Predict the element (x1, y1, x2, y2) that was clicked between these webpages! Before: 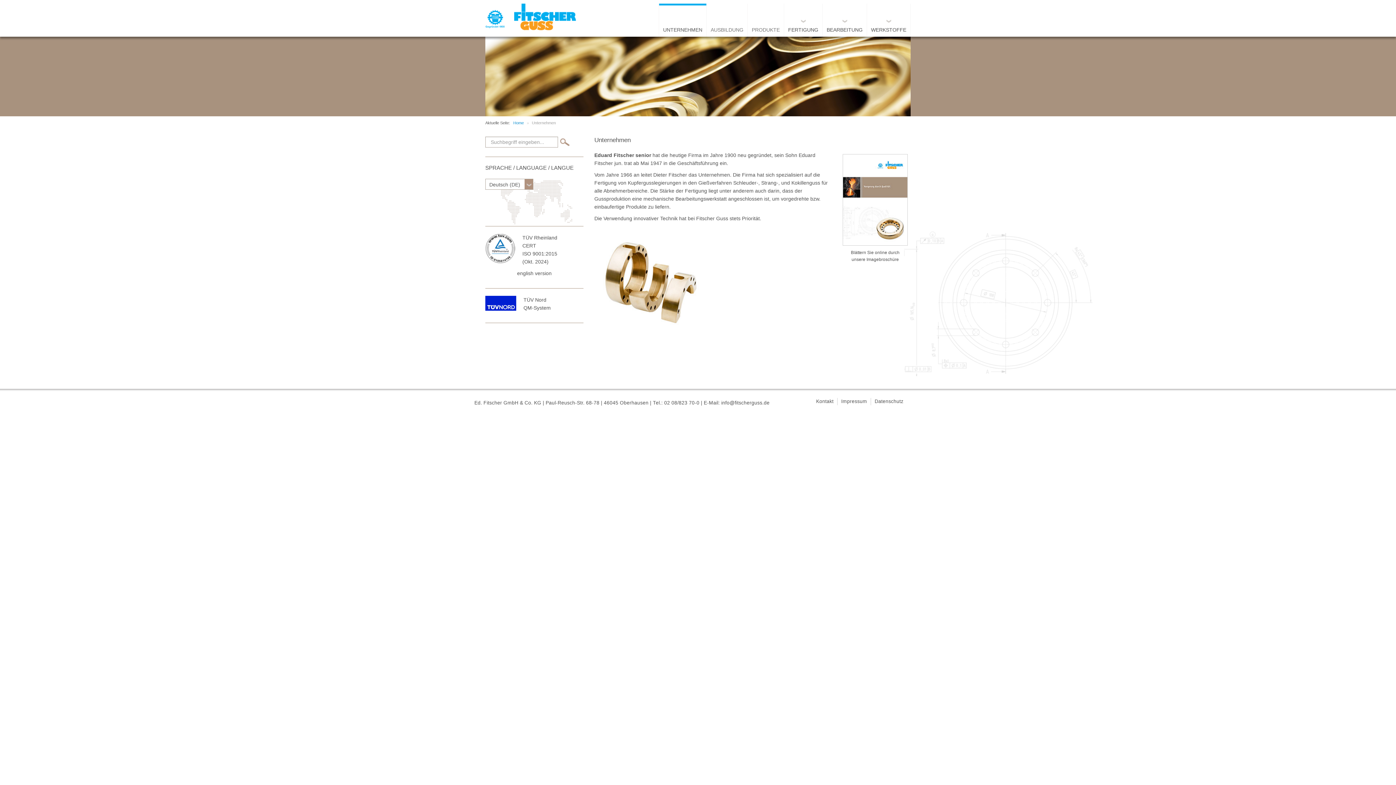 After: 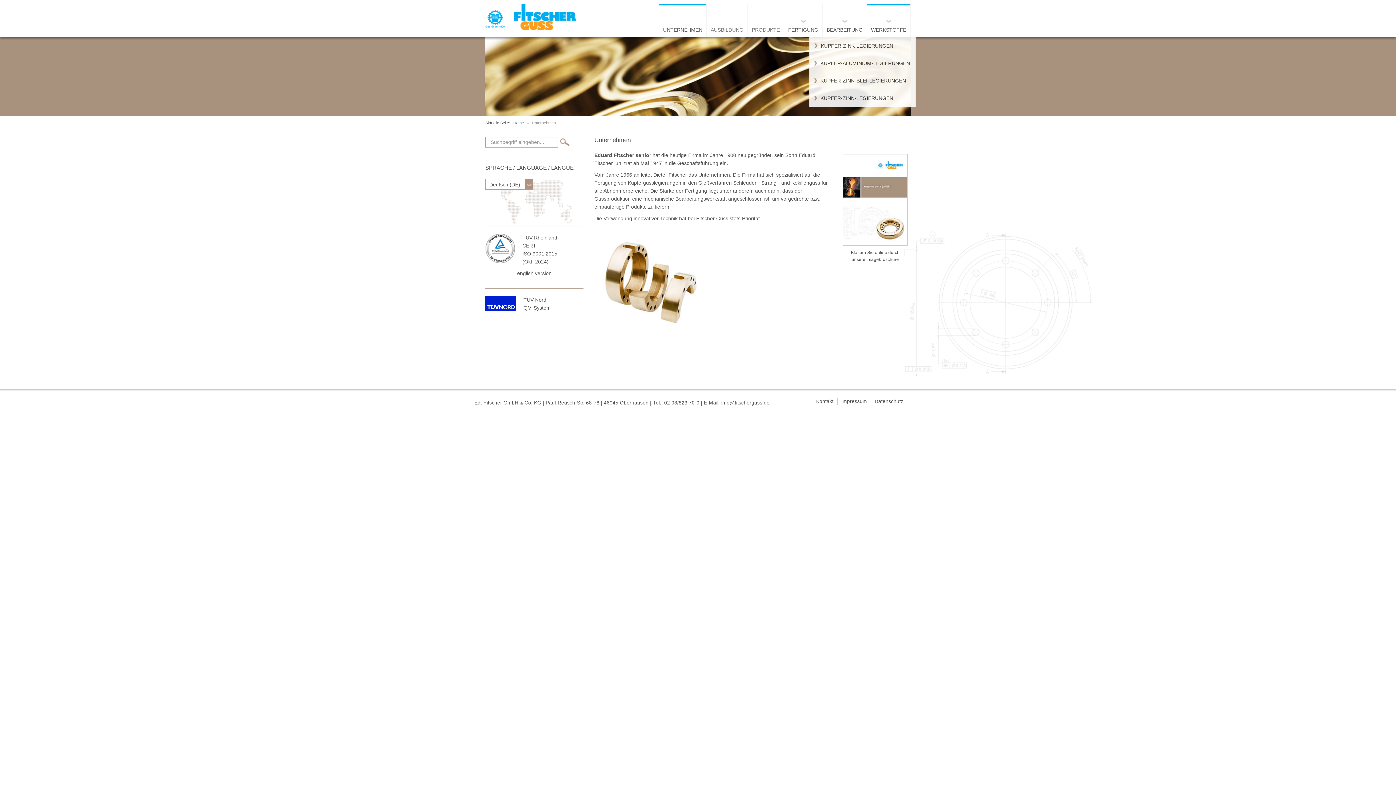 Action: label: WERKSTOFFE bbox: (867, 3, 910, 36)